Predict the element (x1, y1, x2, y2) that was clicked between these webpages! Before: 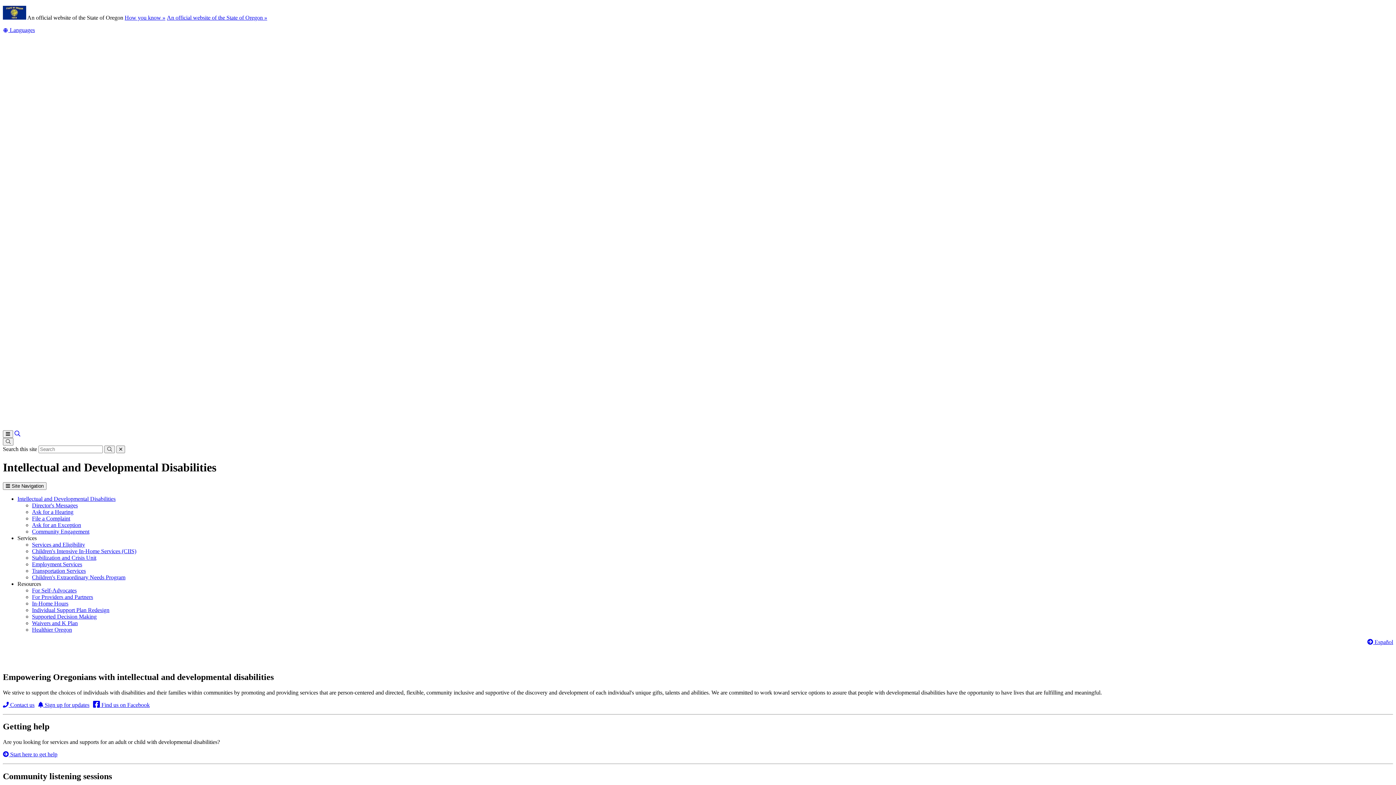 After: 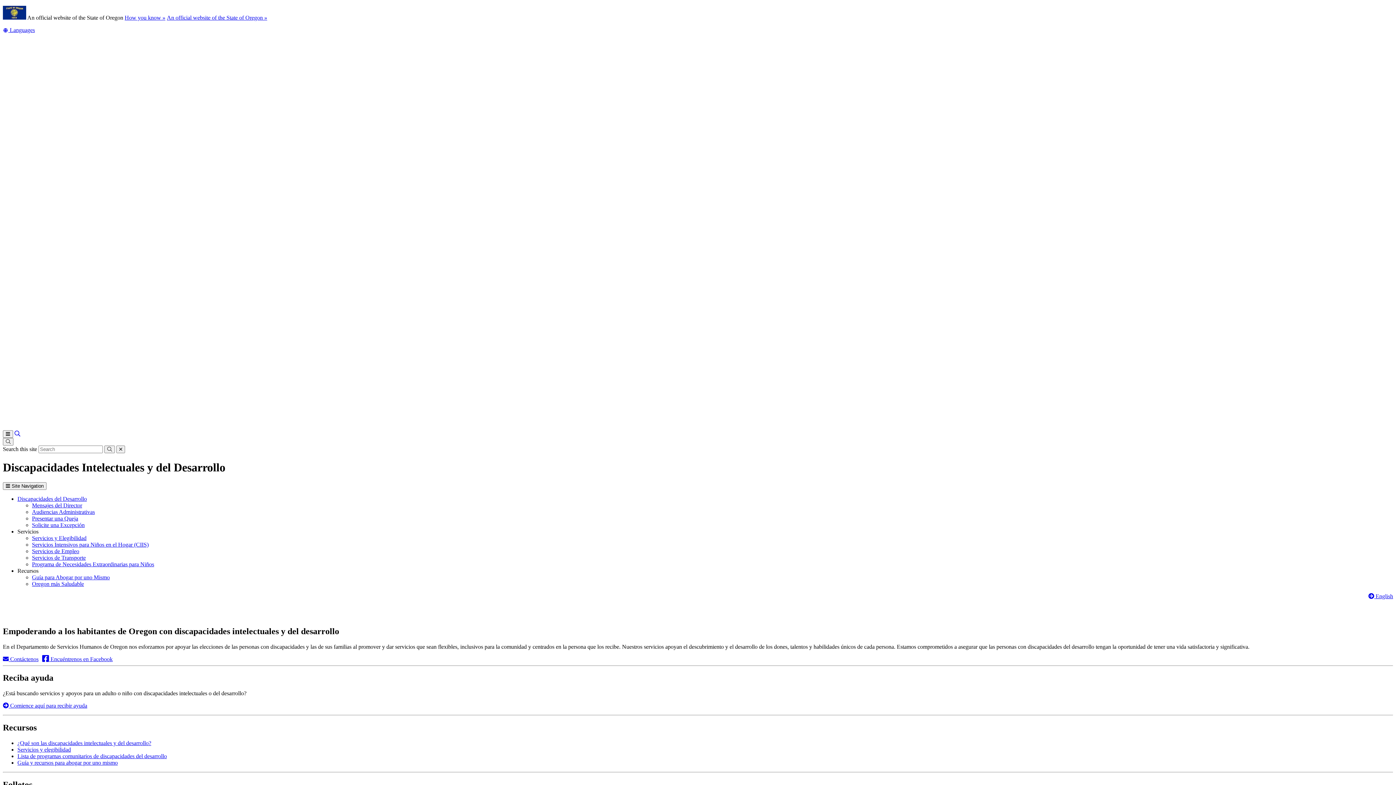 Action: label:  Español bbox: (1367, 639, 1393, 645)